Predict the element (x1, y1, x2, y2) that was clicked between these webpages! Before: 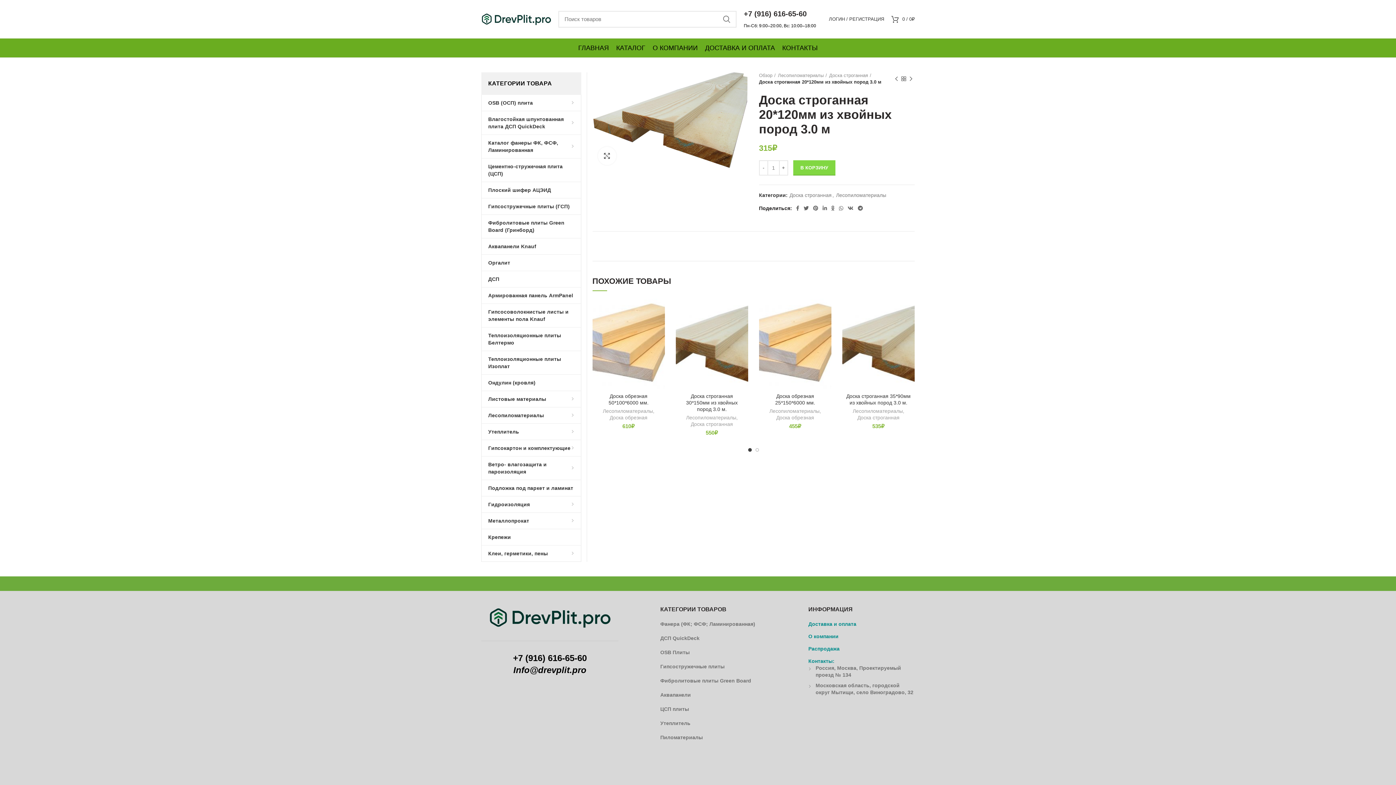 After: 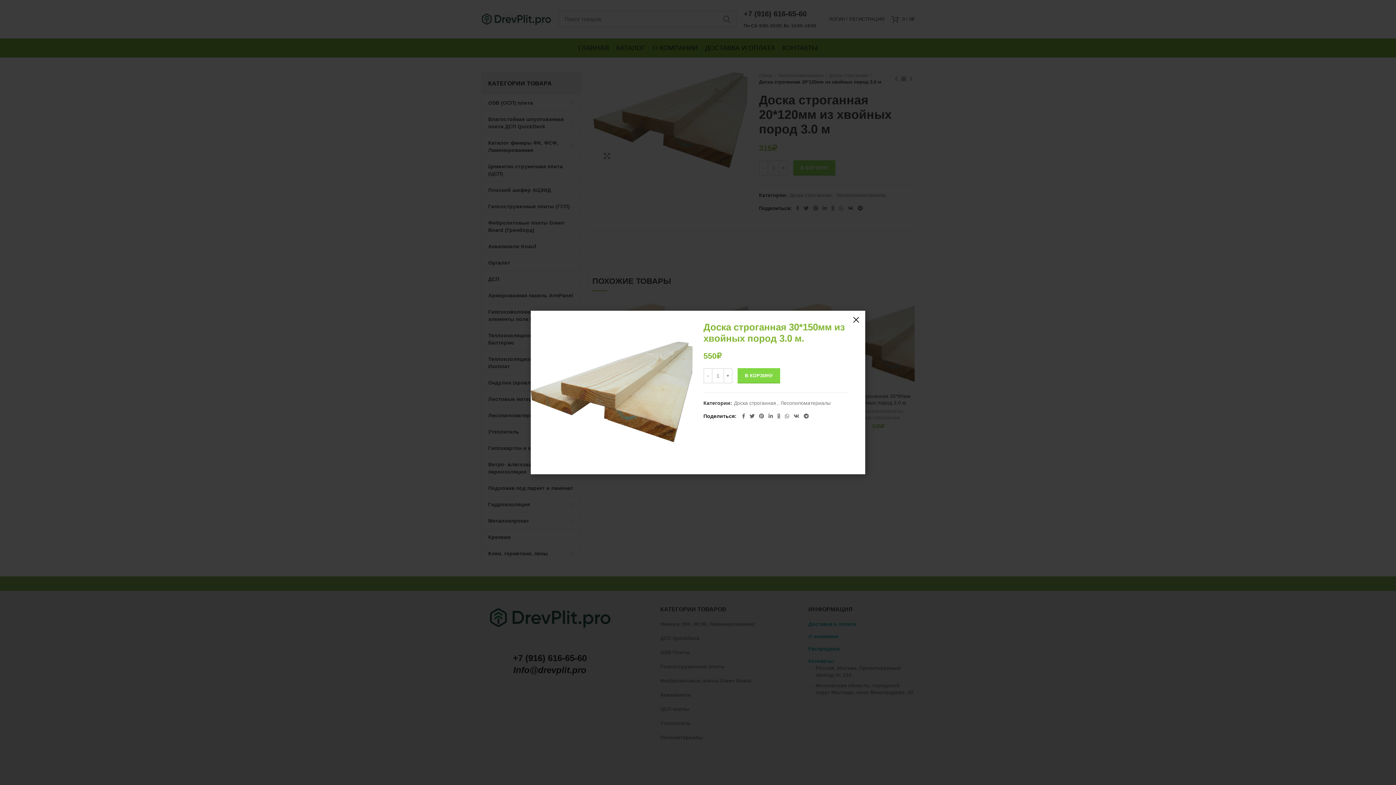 Action: label: Quick view bbox: (733, 318, 751, 335)